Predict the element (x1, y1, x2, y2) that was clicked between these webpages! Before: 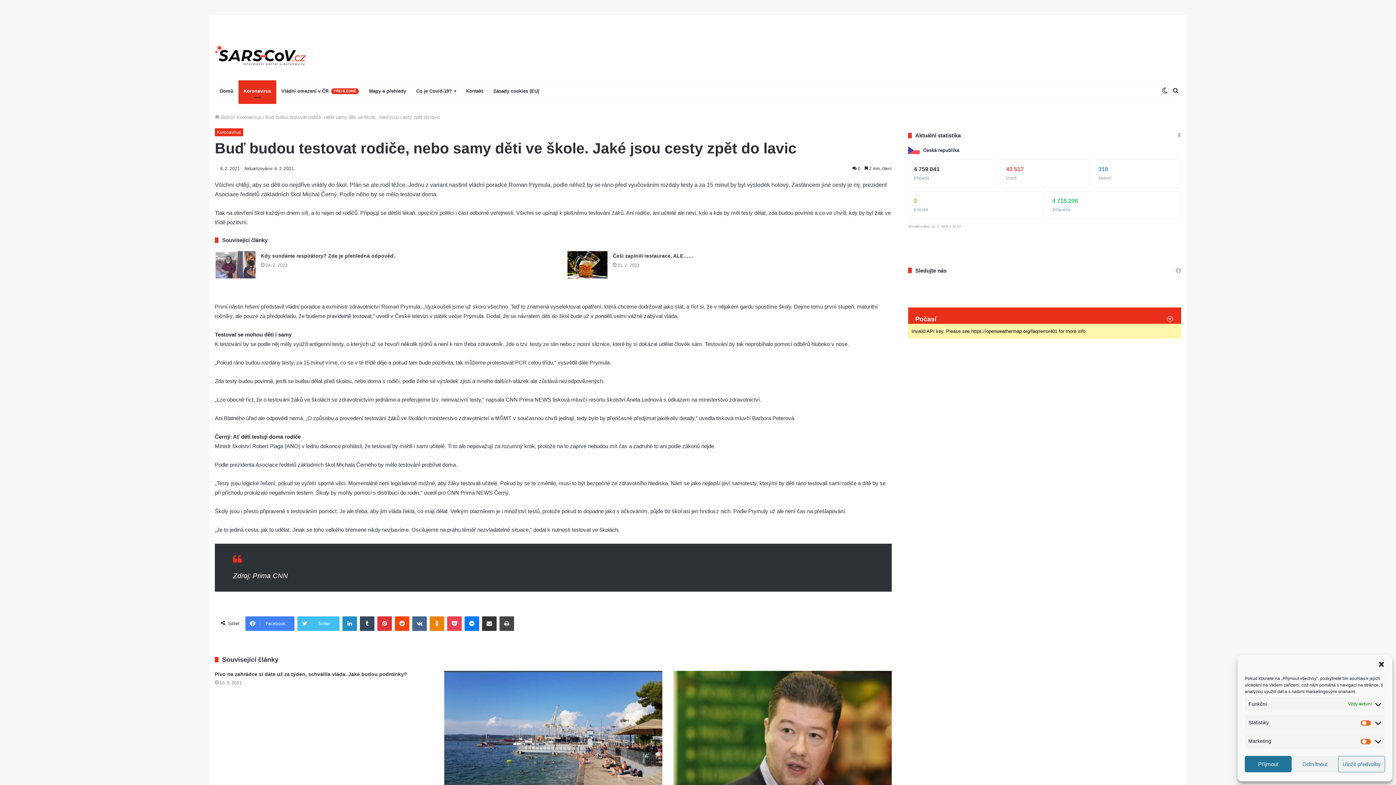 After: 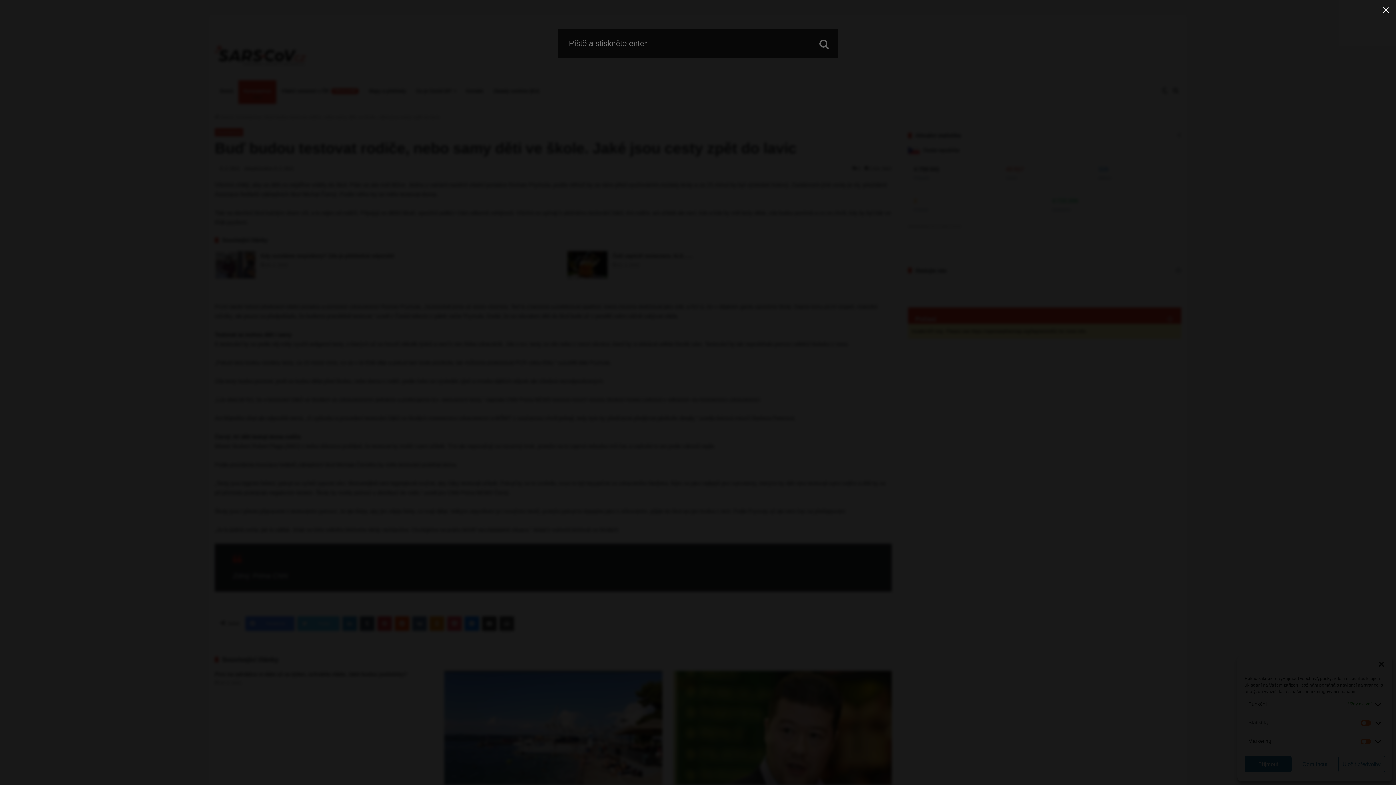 Action: label: Hledat... bbox: (1170, 80, 1181, 102)